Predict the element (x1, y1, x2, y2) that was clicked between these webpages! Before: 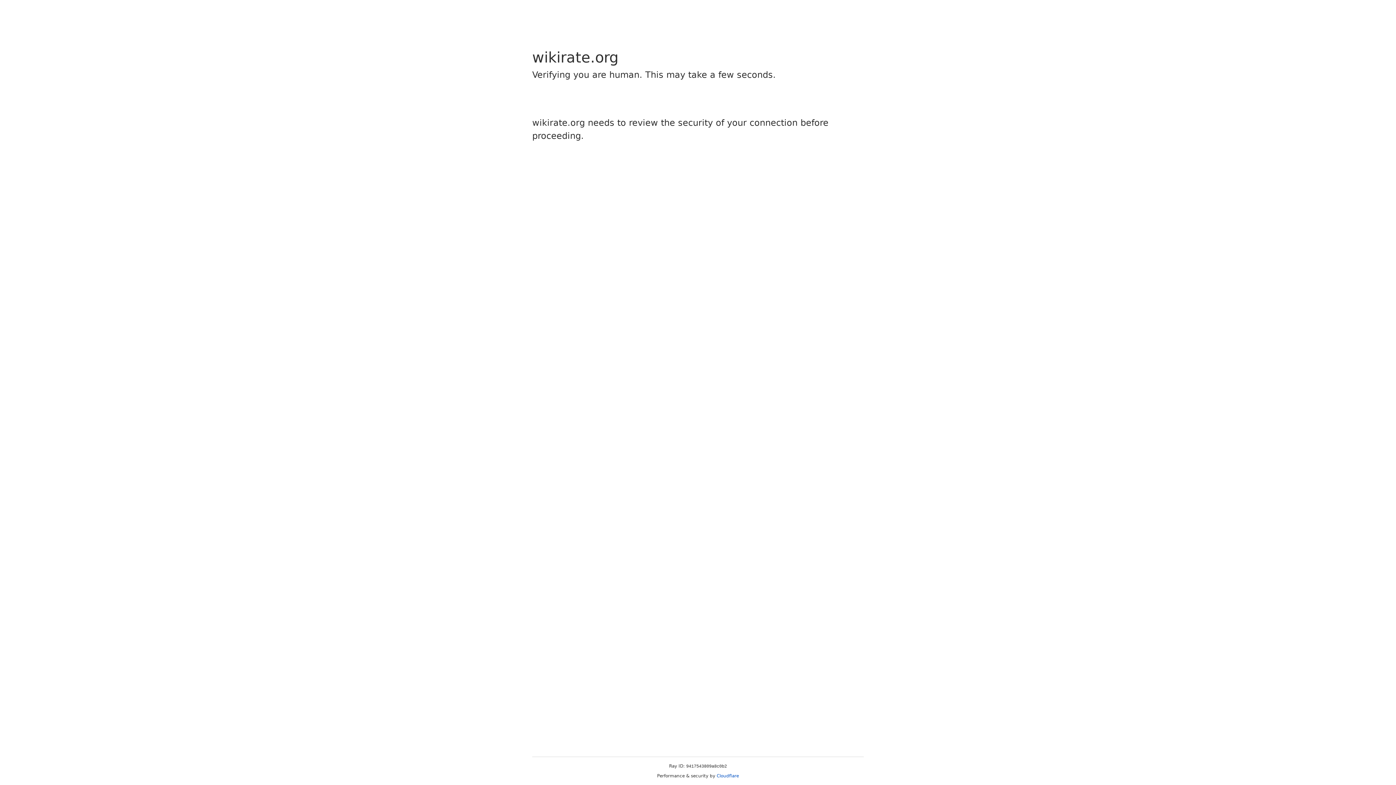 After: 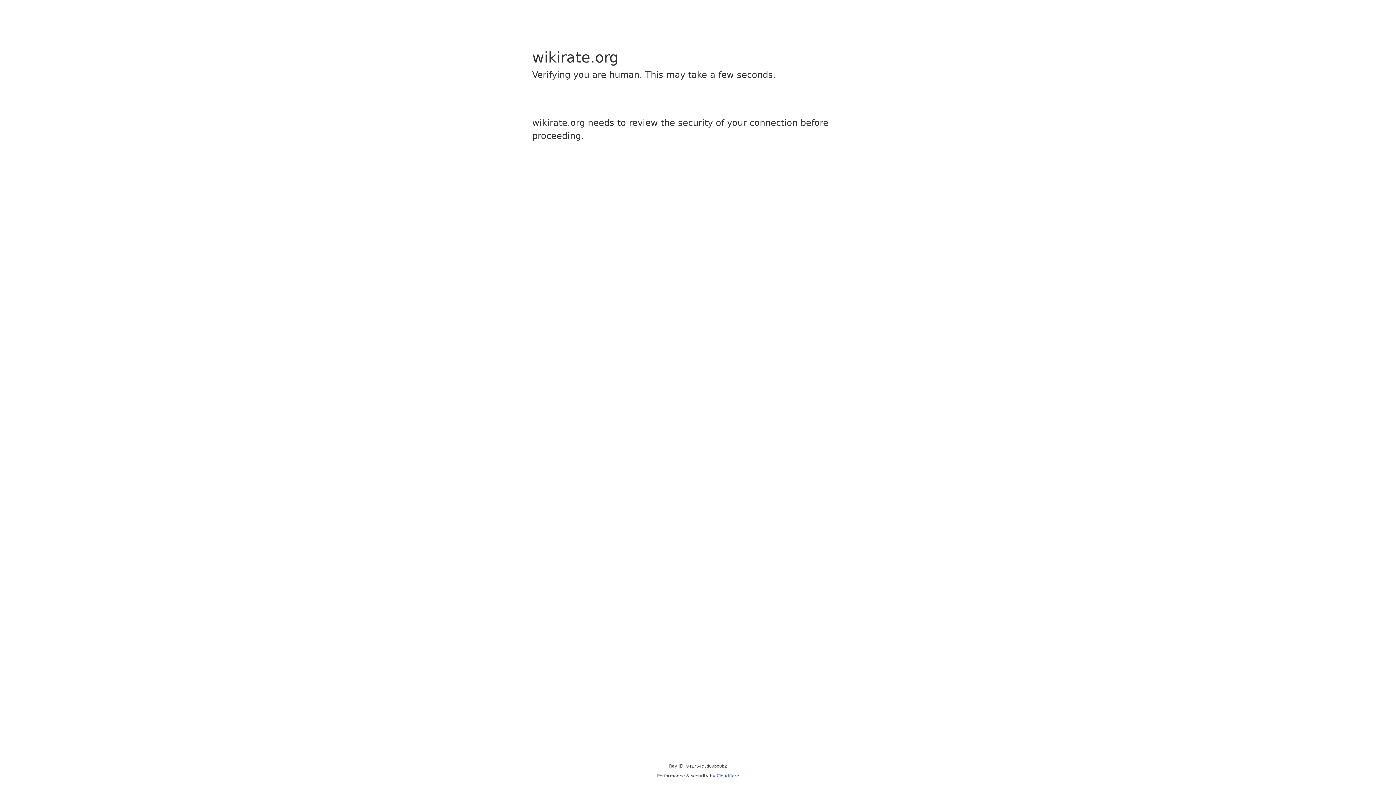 Action: label: Cloudflare bbox: (716, 773, 739, 778)